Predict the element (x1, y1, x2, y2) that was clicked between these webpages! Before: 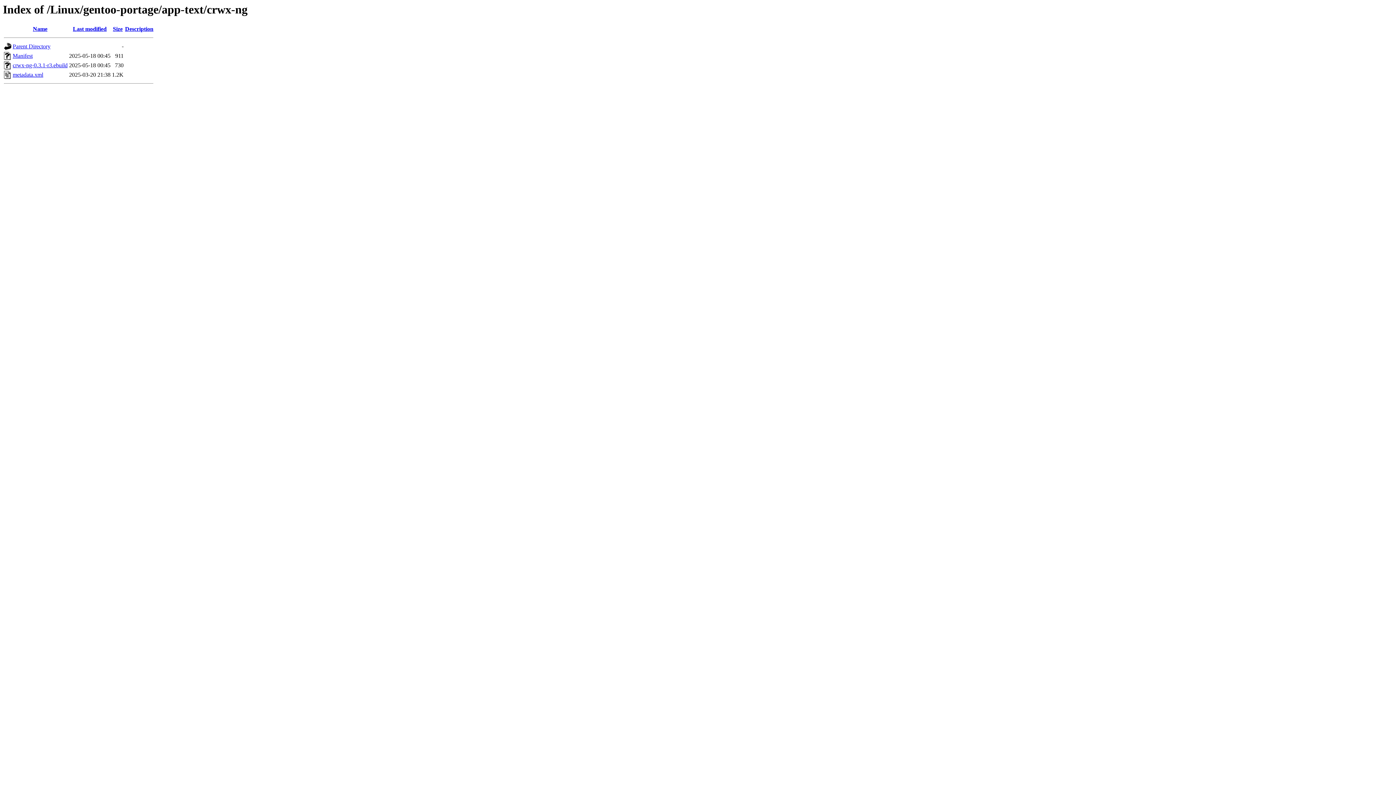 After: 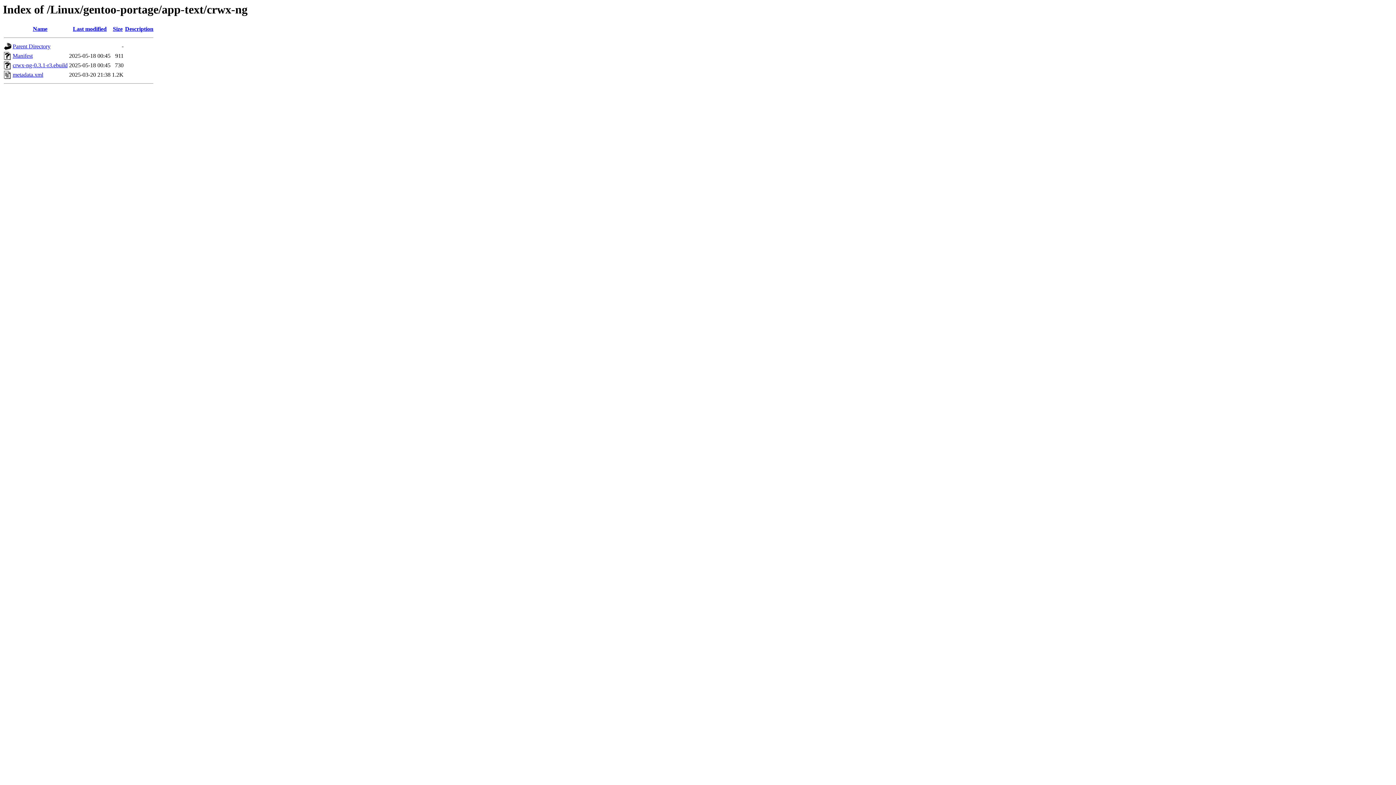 Action: bbox: (125, 25, 153, 32) label: Description